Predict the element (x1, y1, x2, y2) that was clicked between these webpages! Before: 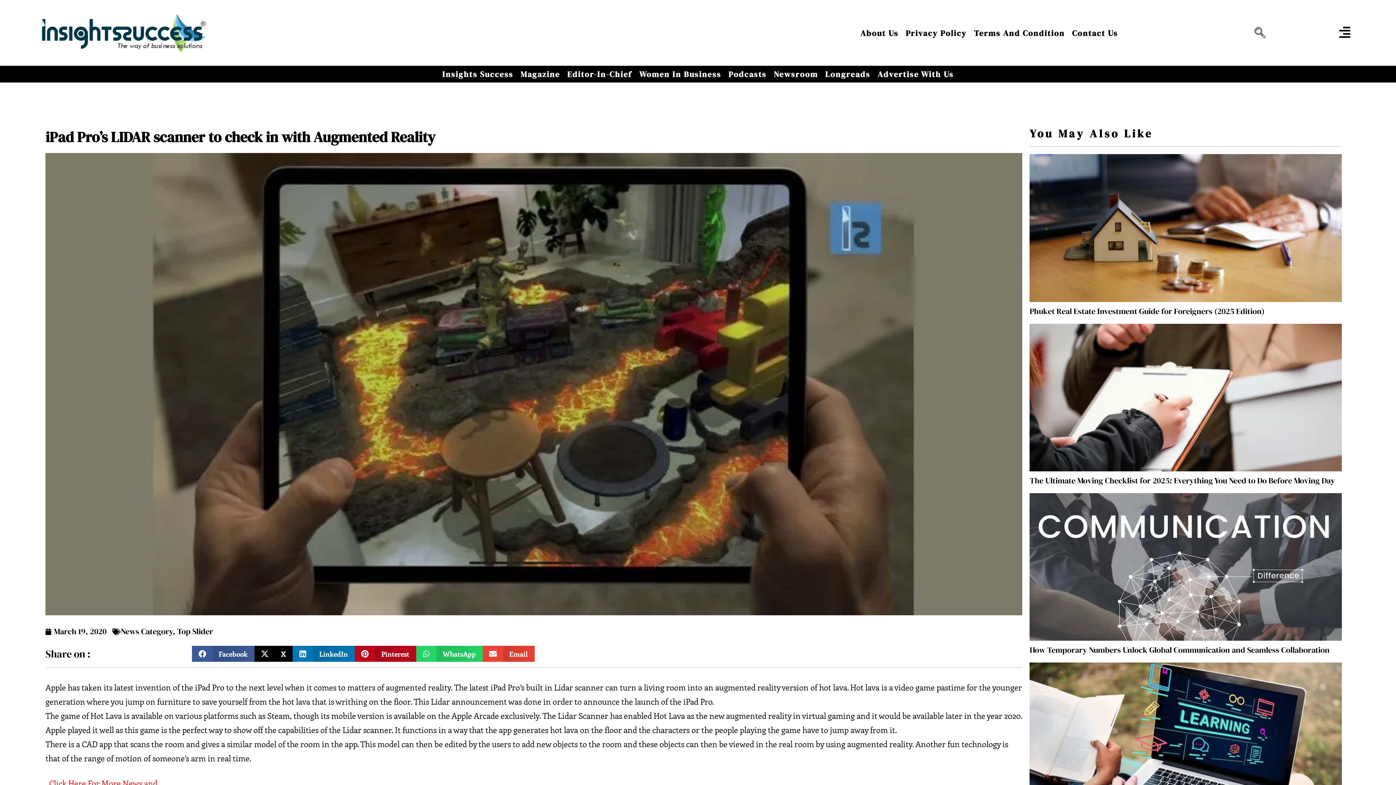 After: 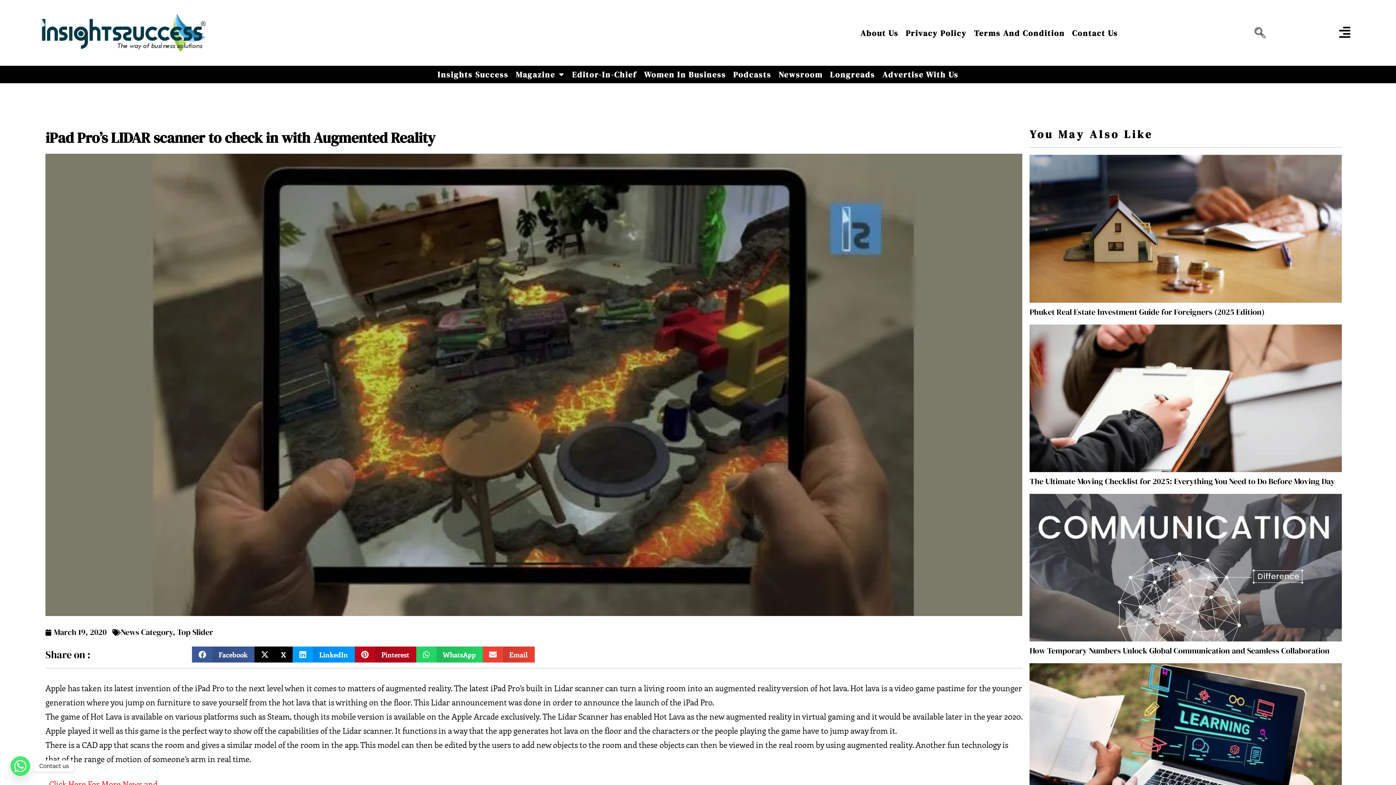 Action: bbox: (292, 646, 354, 662) label: Share on linkedin